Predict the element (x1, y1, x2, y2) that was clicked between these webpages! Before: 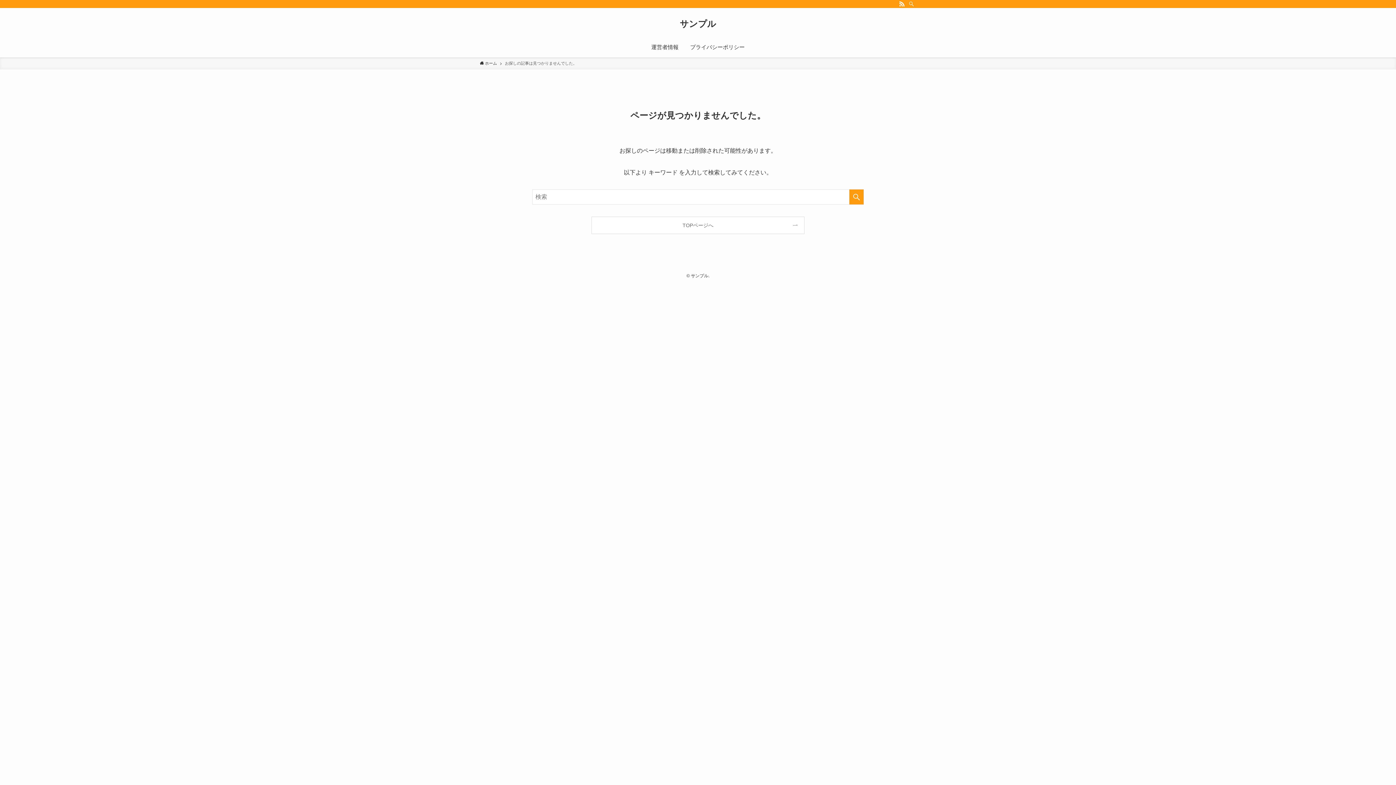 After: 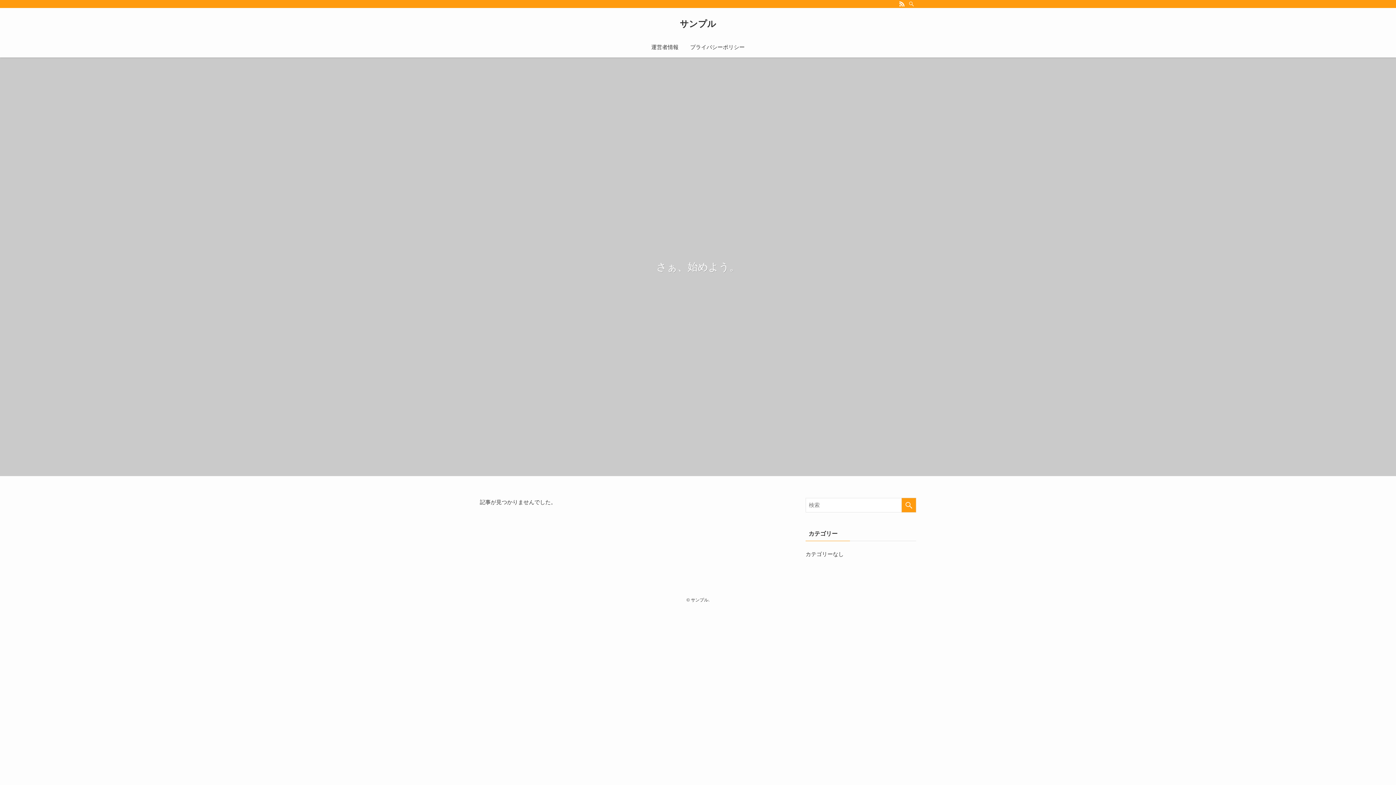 Action: bbox: (592, 217, 804, 233) label: TOPページへ